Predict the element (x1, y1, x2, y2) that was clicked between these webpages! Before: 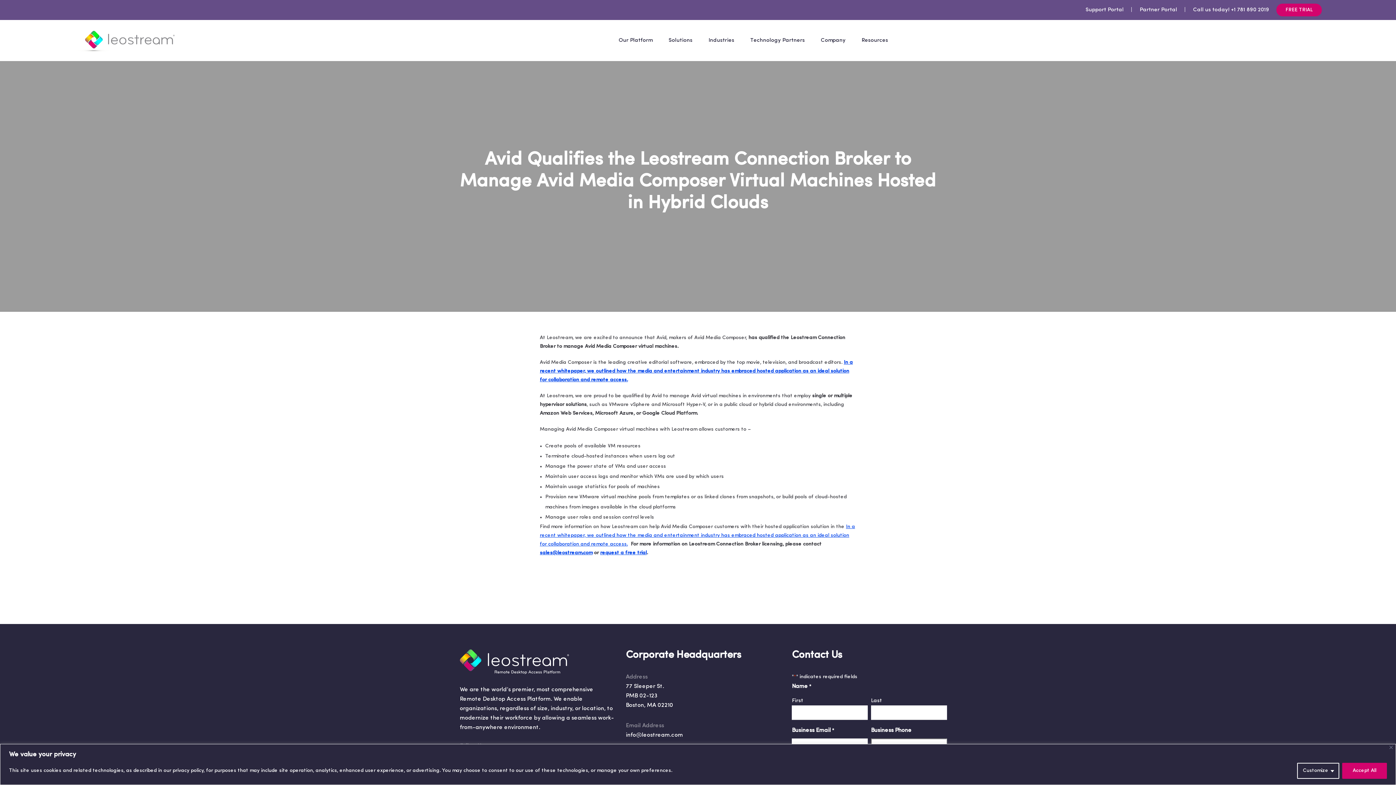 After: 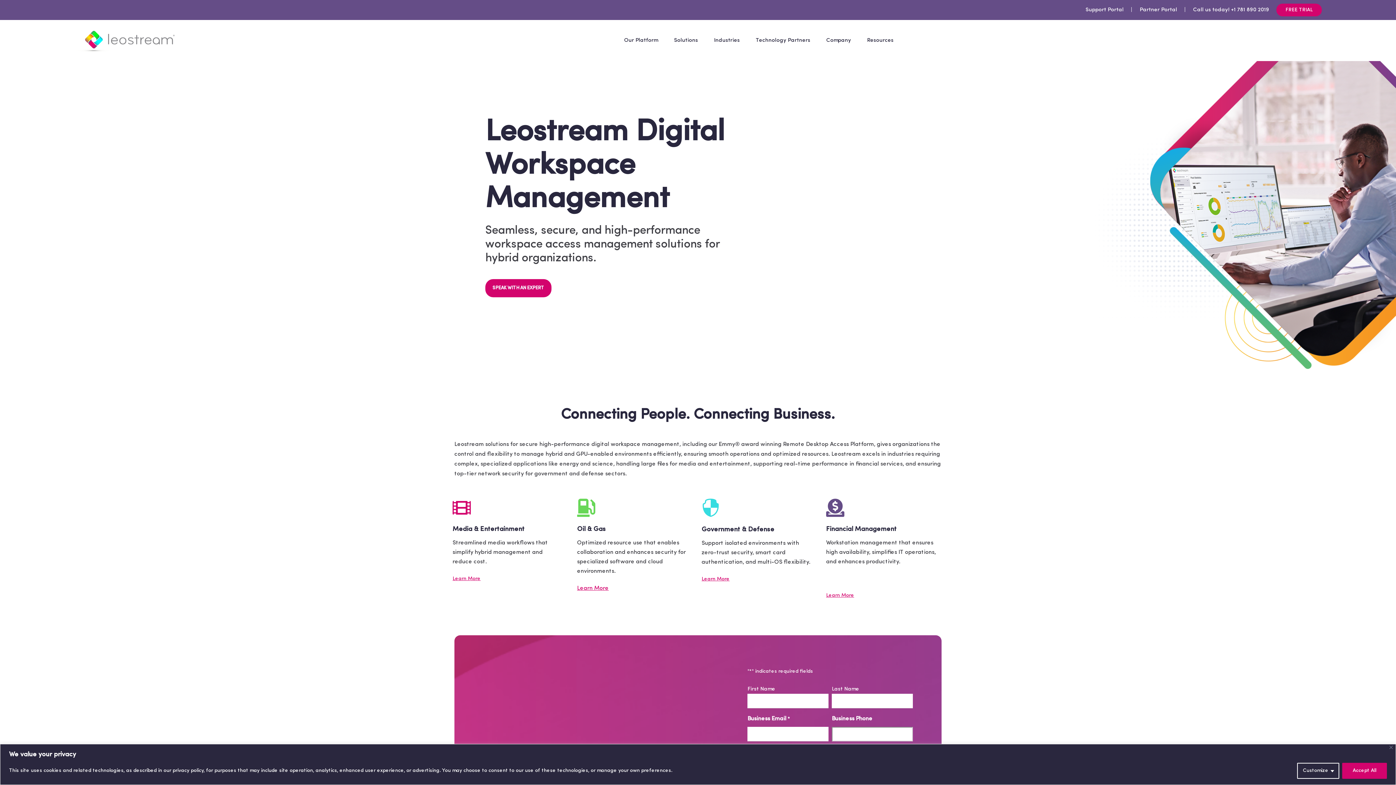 Action: bbox: (72, 37, 181, 43)